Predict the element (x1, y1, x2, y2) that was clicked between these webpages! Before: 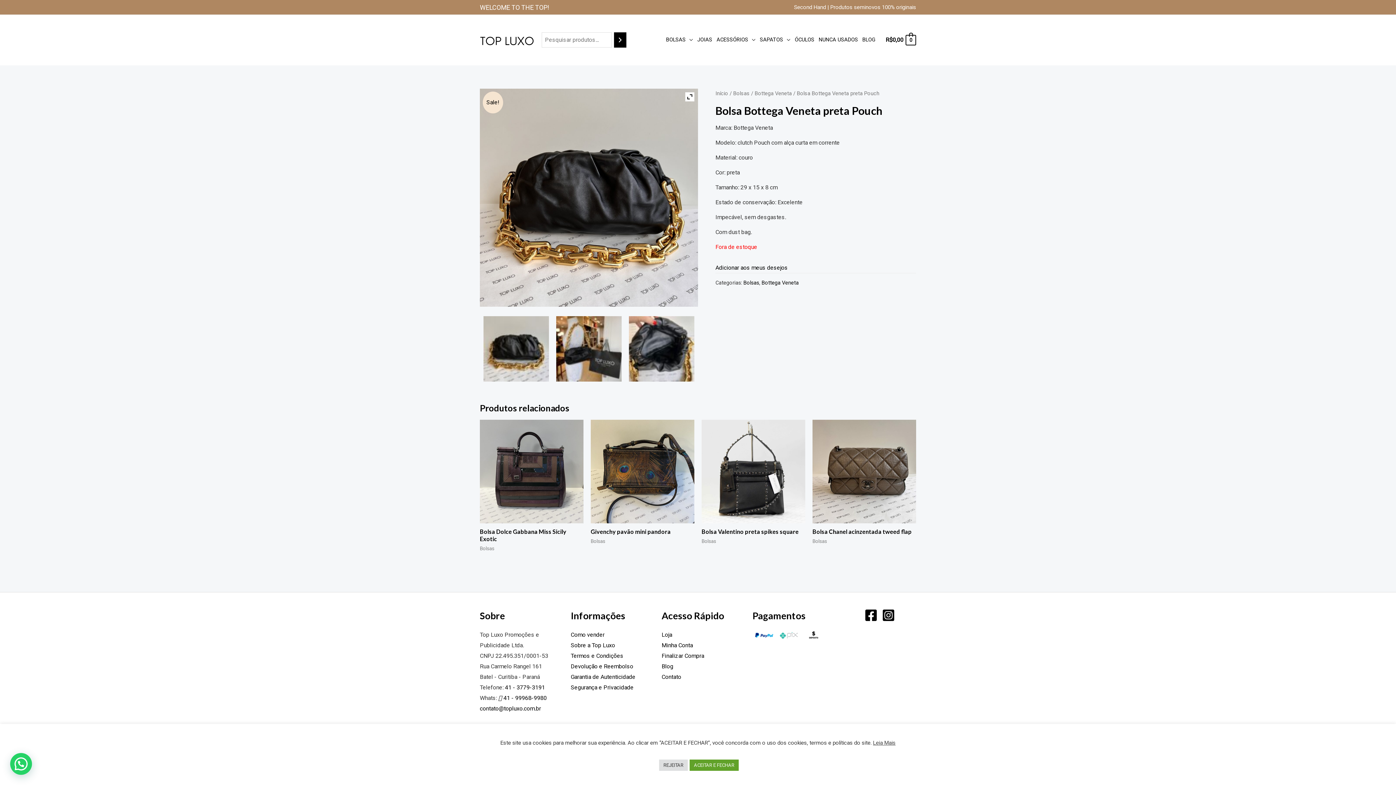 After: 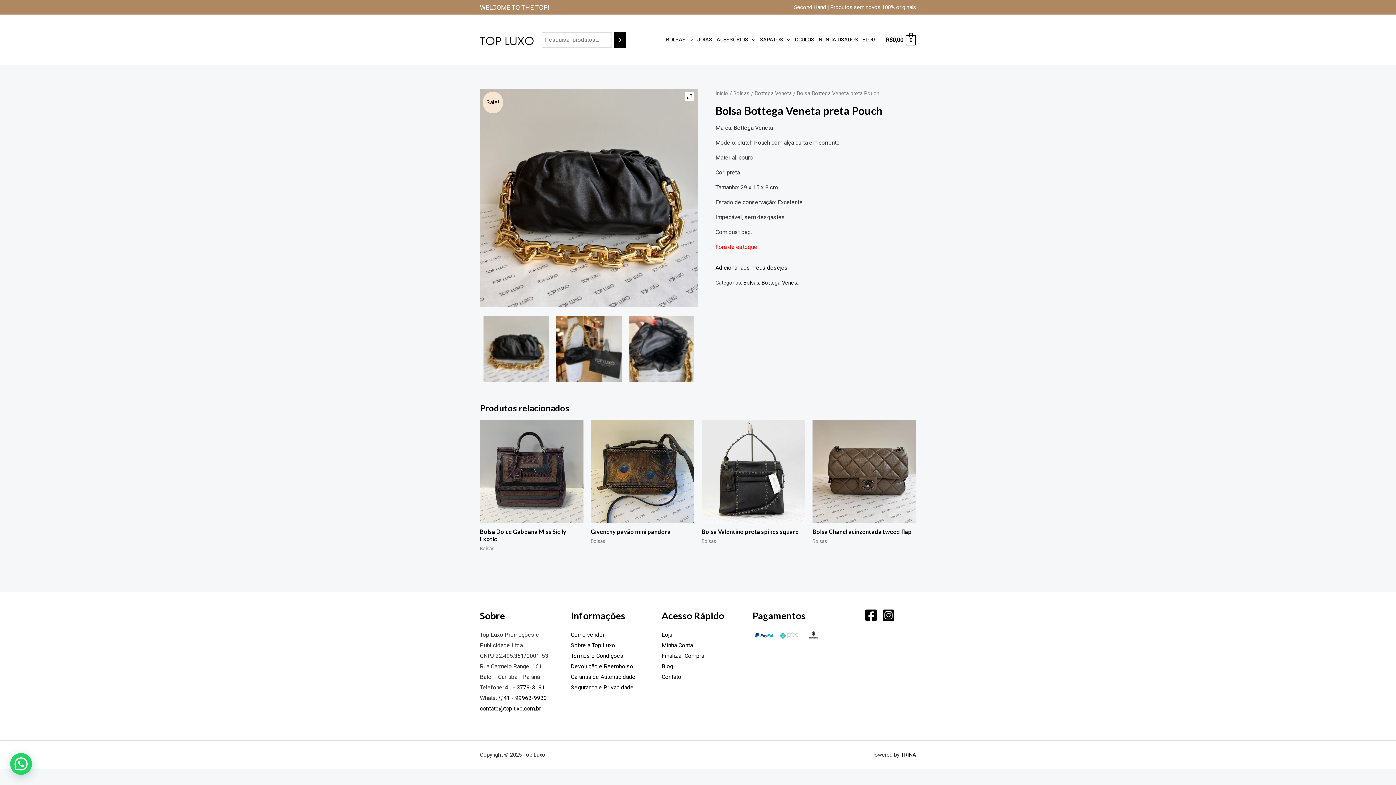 Action: bbox: (659, 760, 688, 771) label: REJEITAR